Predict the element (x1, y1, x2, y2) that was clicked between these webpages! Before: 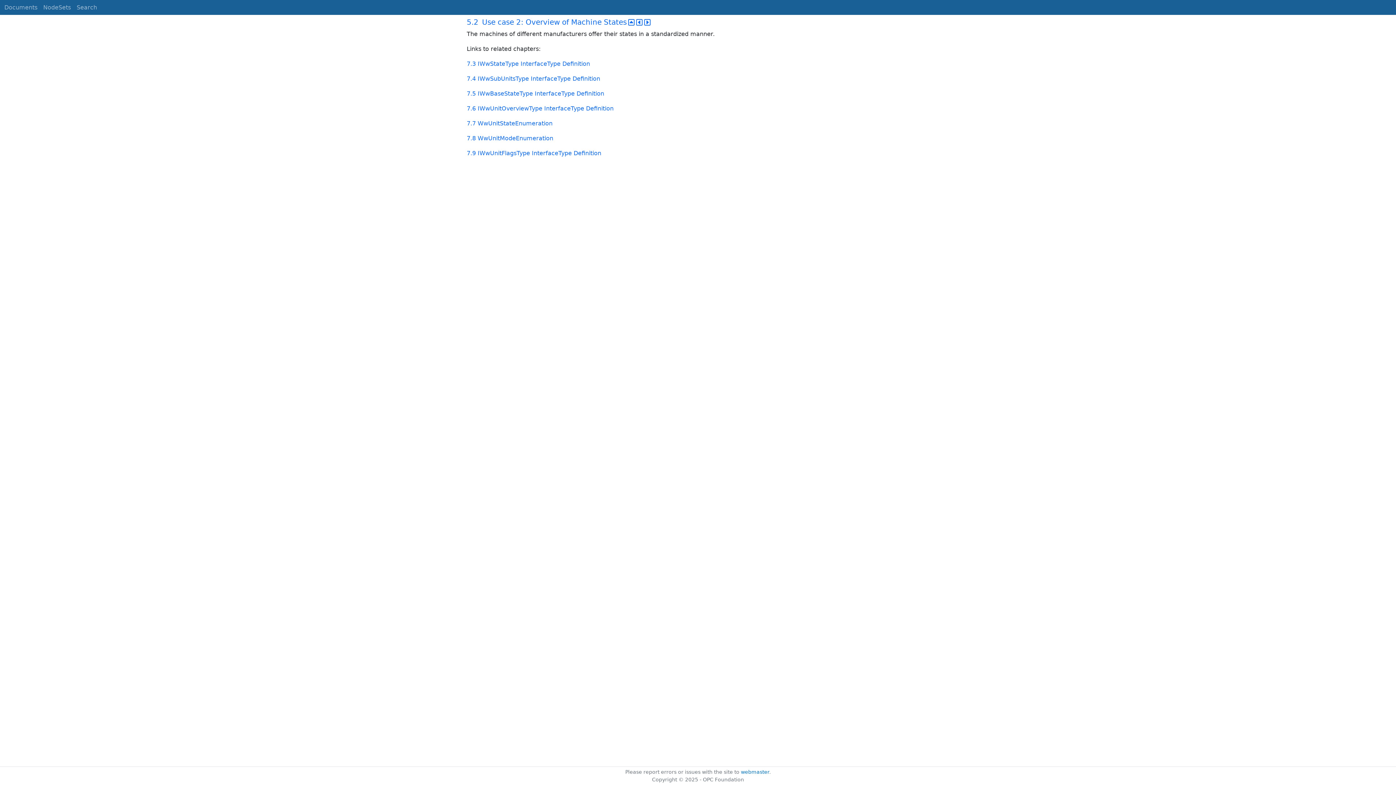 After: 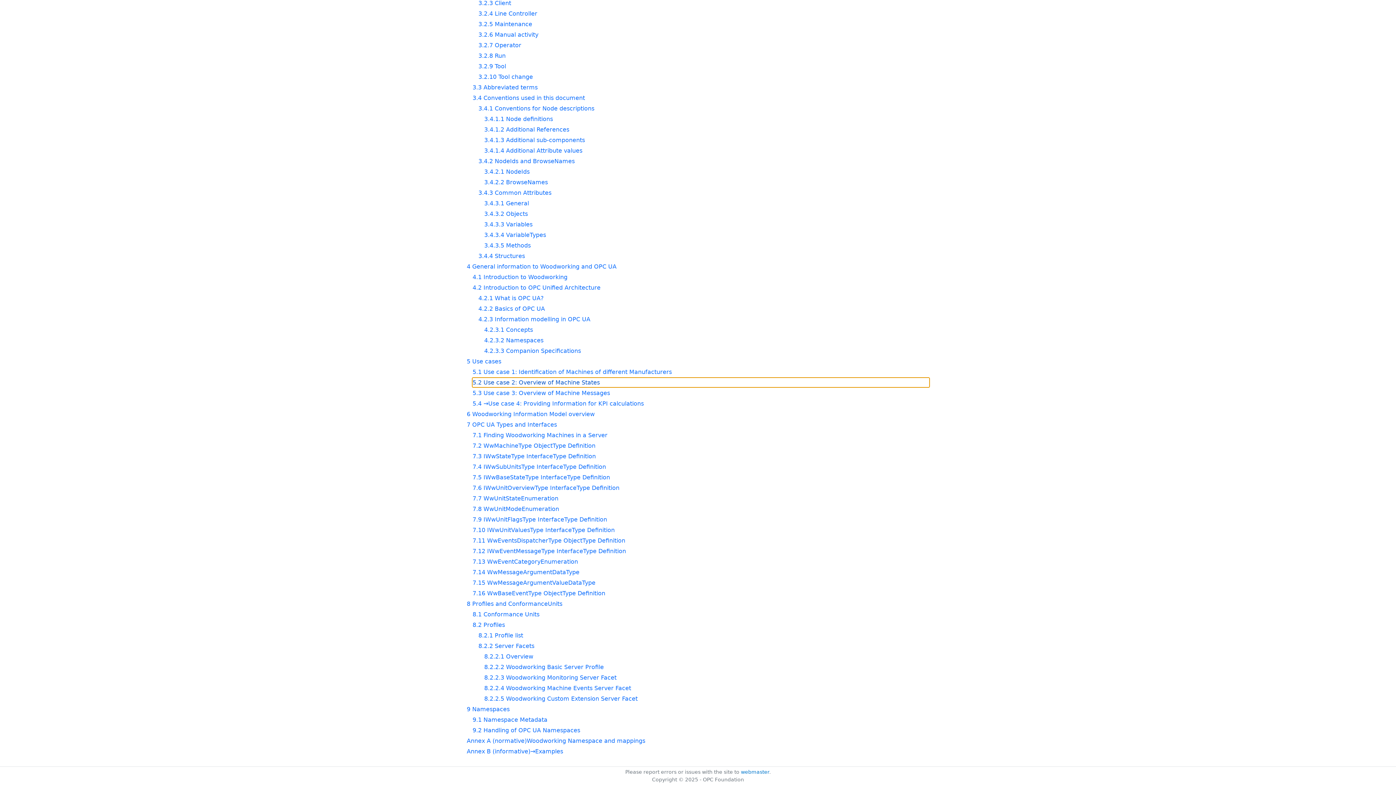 Action: bbox: (628, 17, 634, 29)